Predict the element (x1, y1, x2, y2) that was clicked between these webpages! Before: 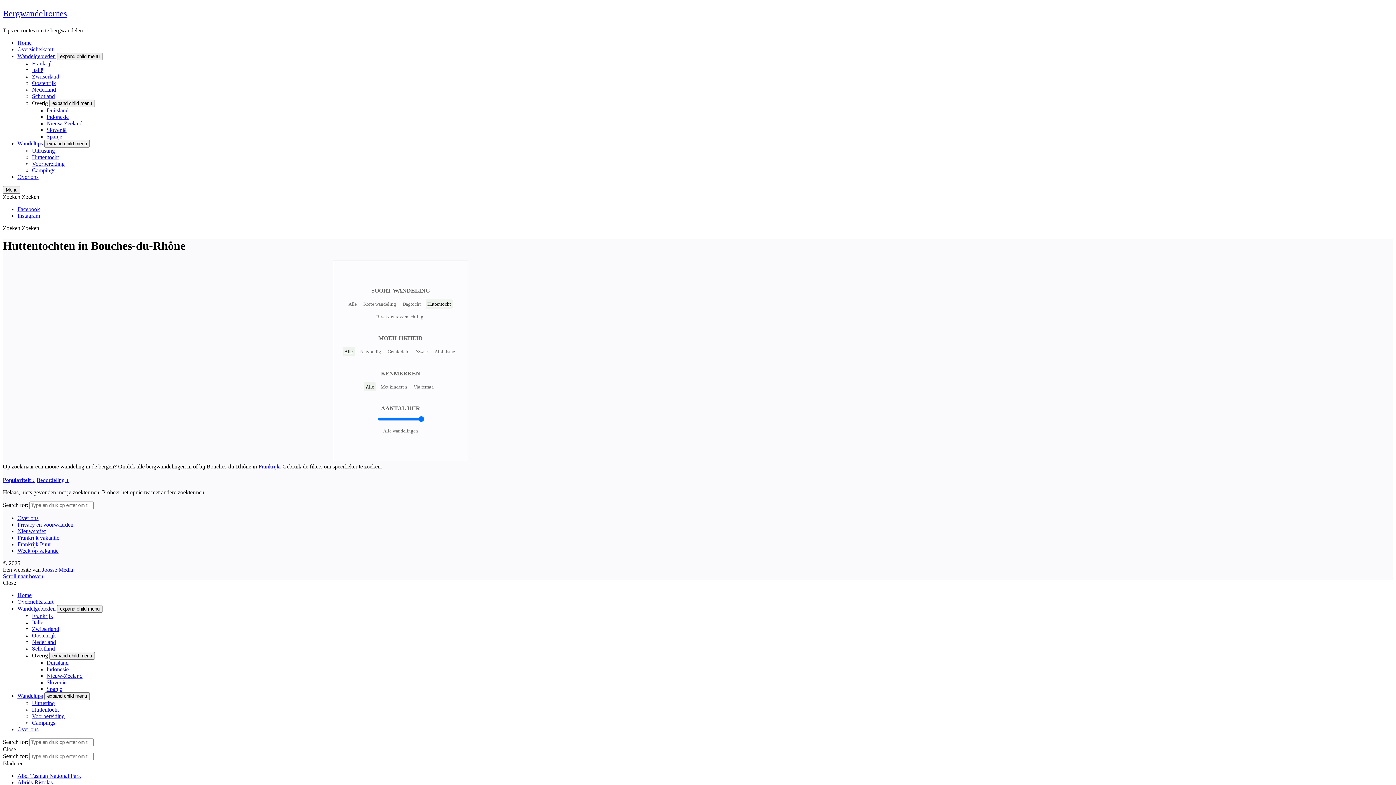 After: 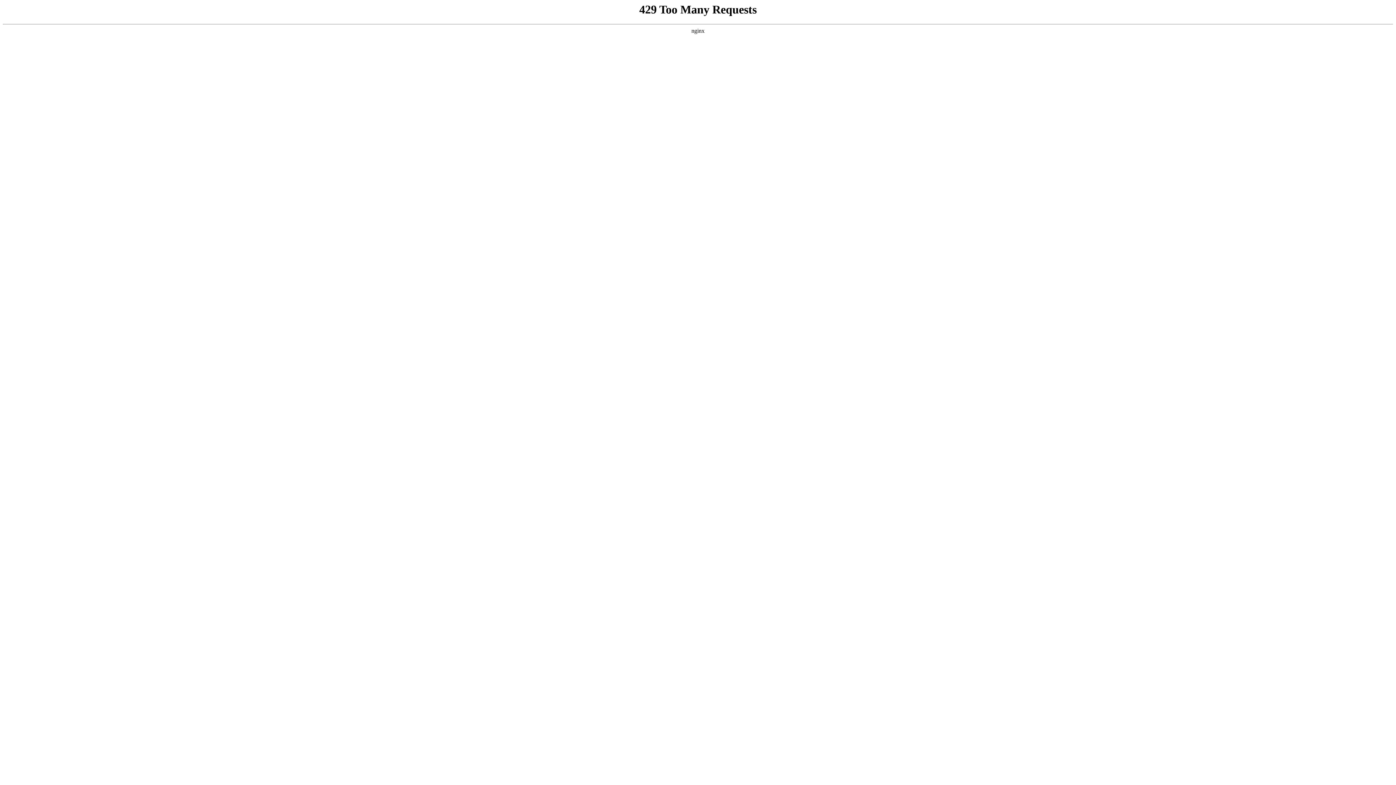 Action: bbox: (32, 639, 56, 645) label: Nederland